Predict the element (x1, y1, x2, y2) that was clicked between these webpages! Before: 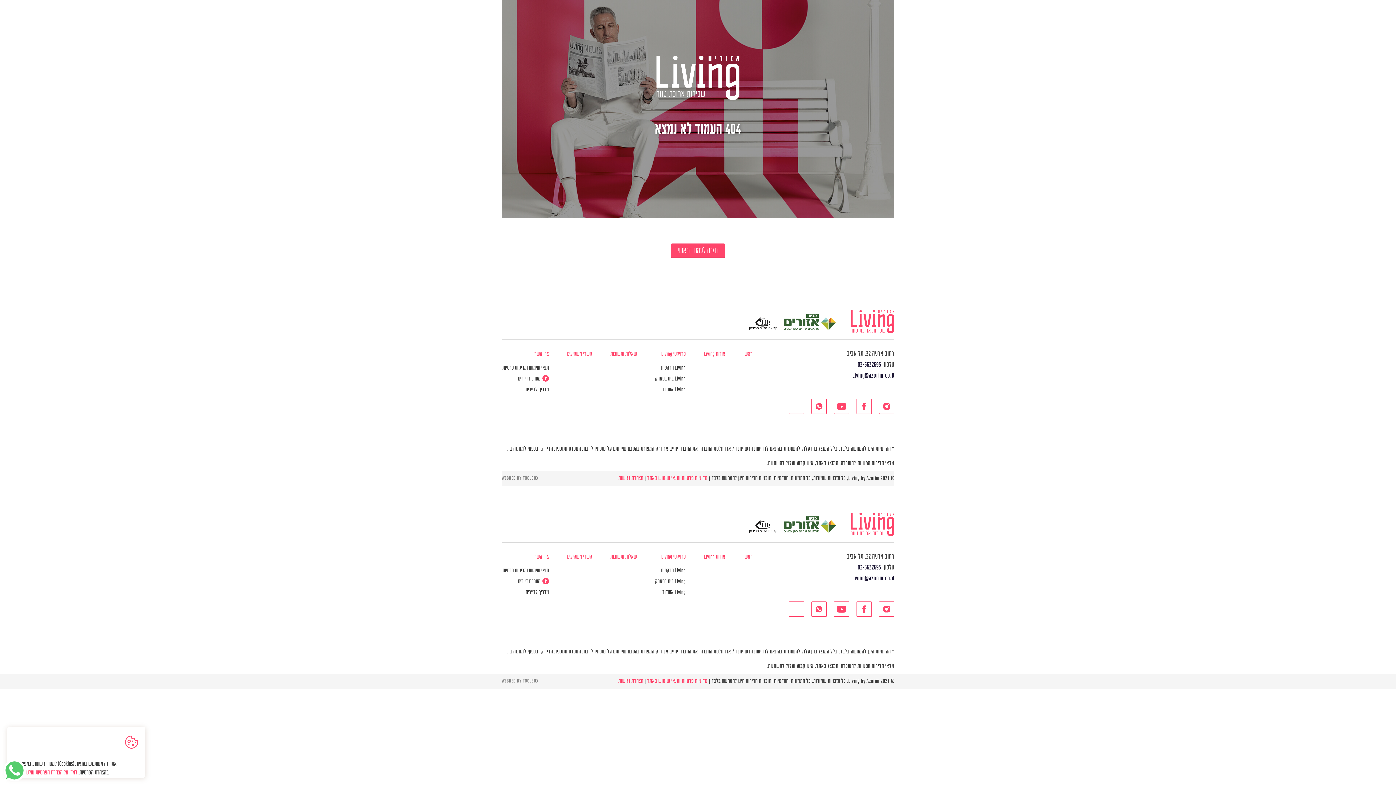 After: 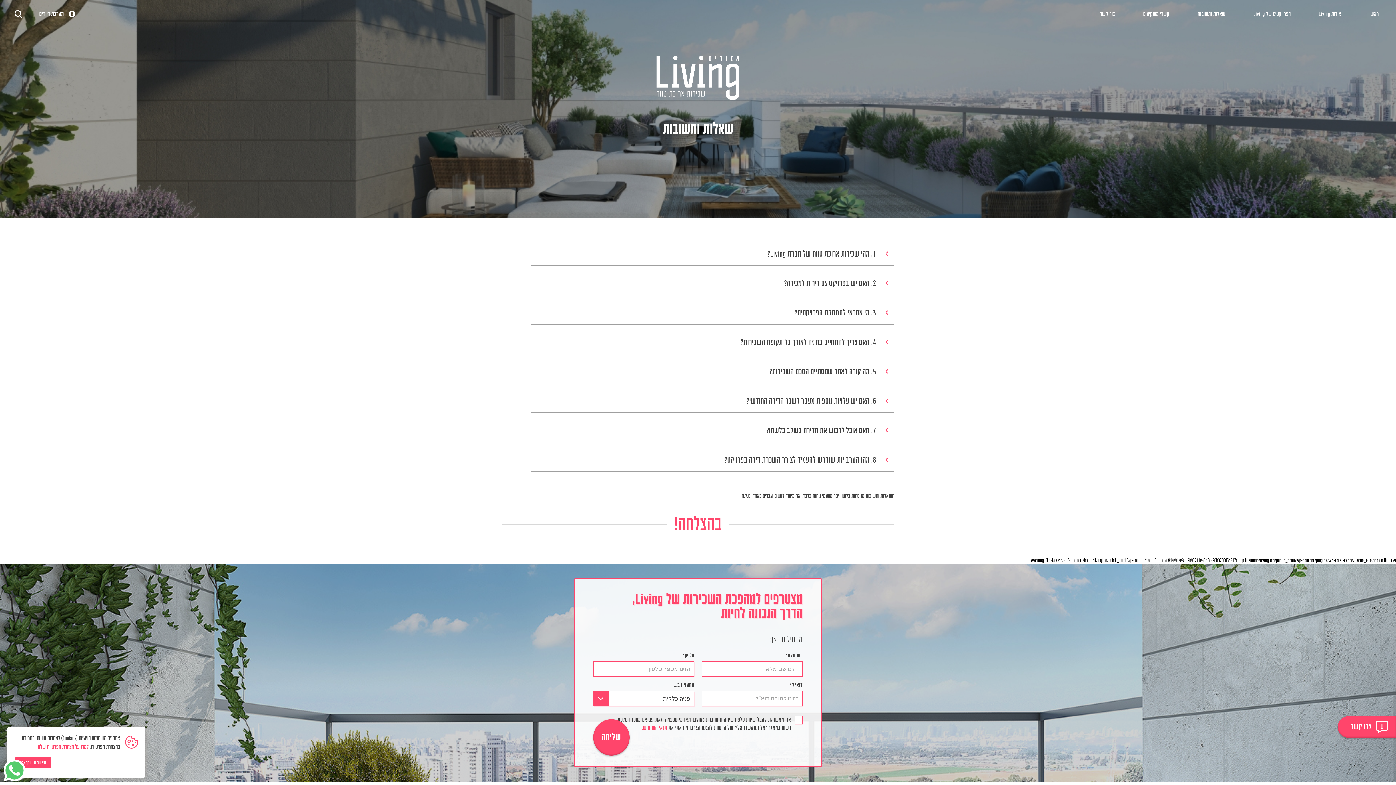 Action: bbox: (610, 349, 637, 360) label: שאלות ותשובות